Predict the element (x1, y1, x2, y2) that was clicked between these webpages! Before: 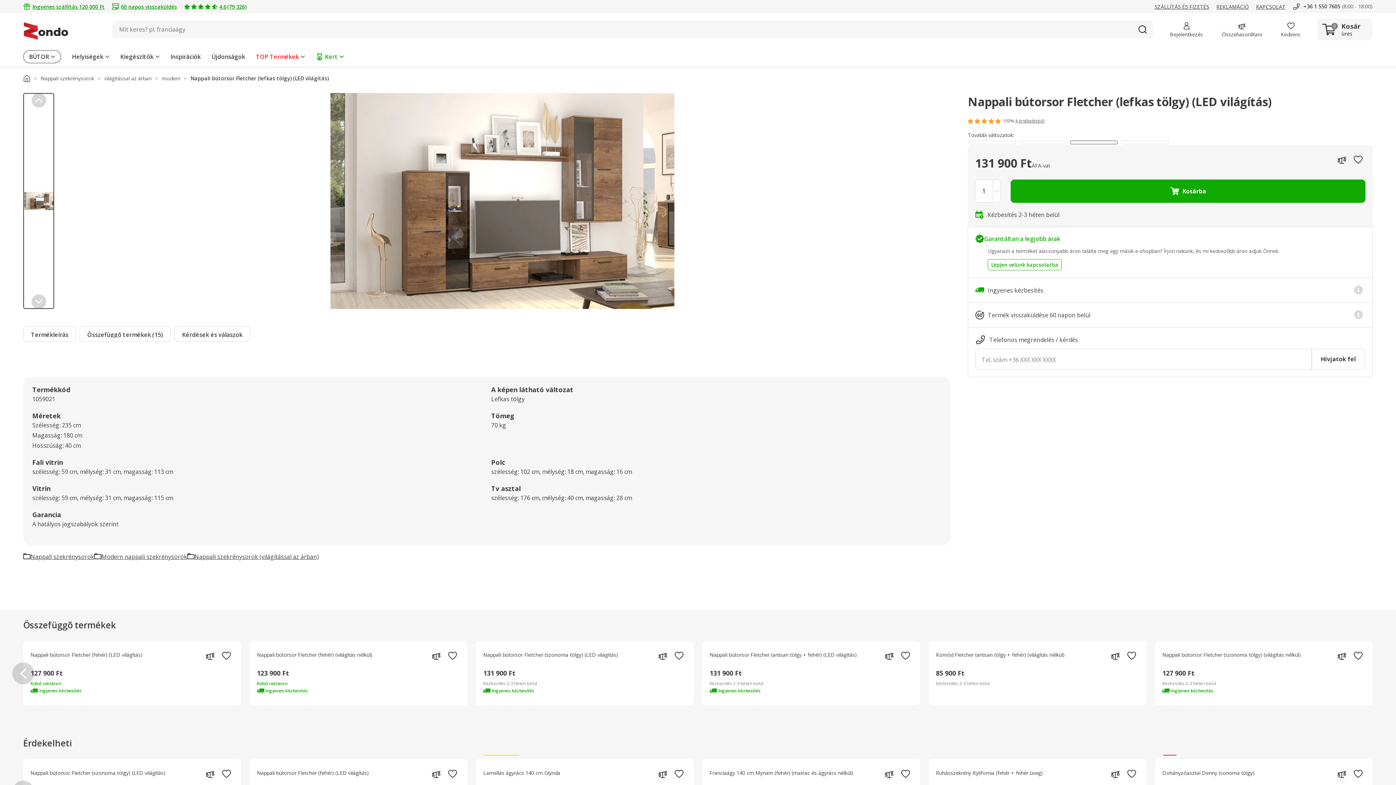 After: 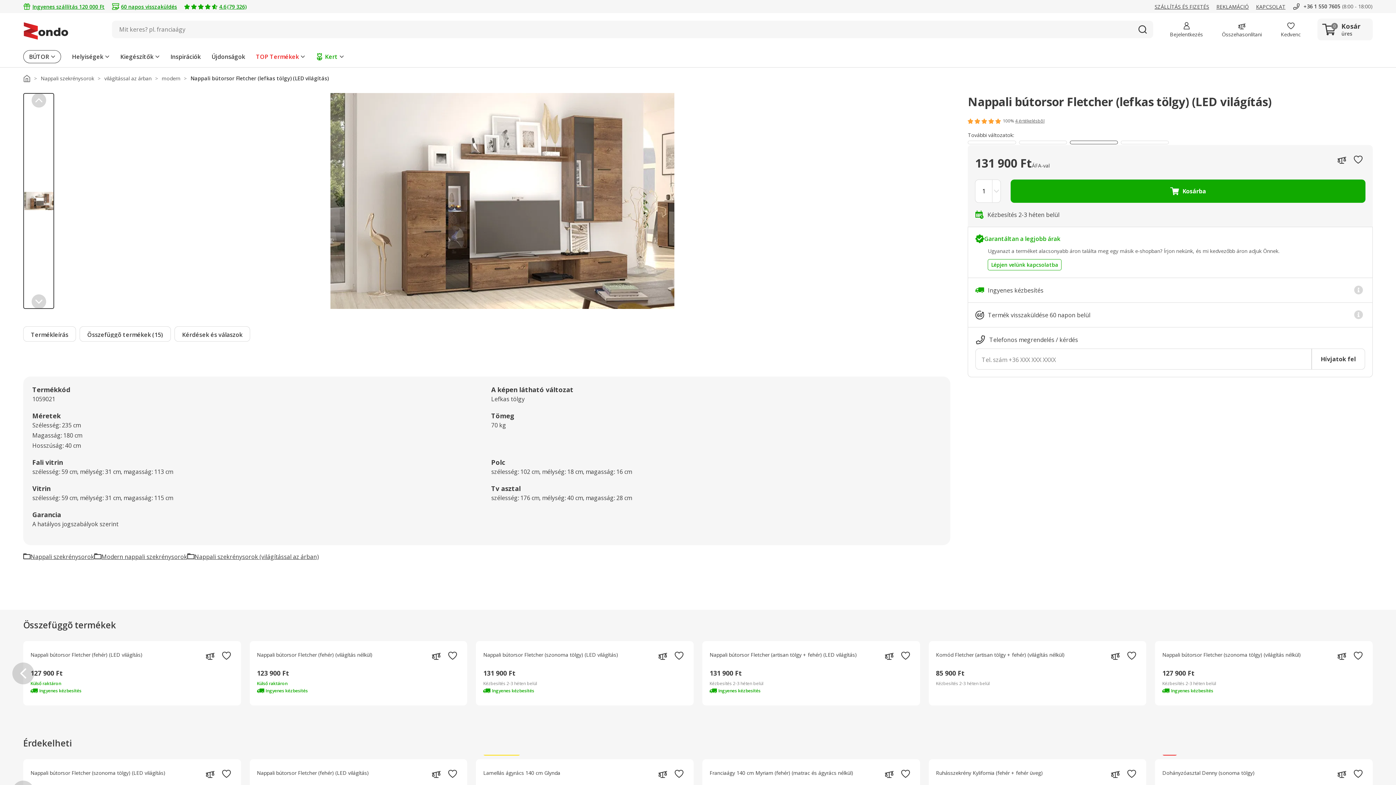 Action: label: Hívjatok fel bbox: (1312, 348, 1365, 369)